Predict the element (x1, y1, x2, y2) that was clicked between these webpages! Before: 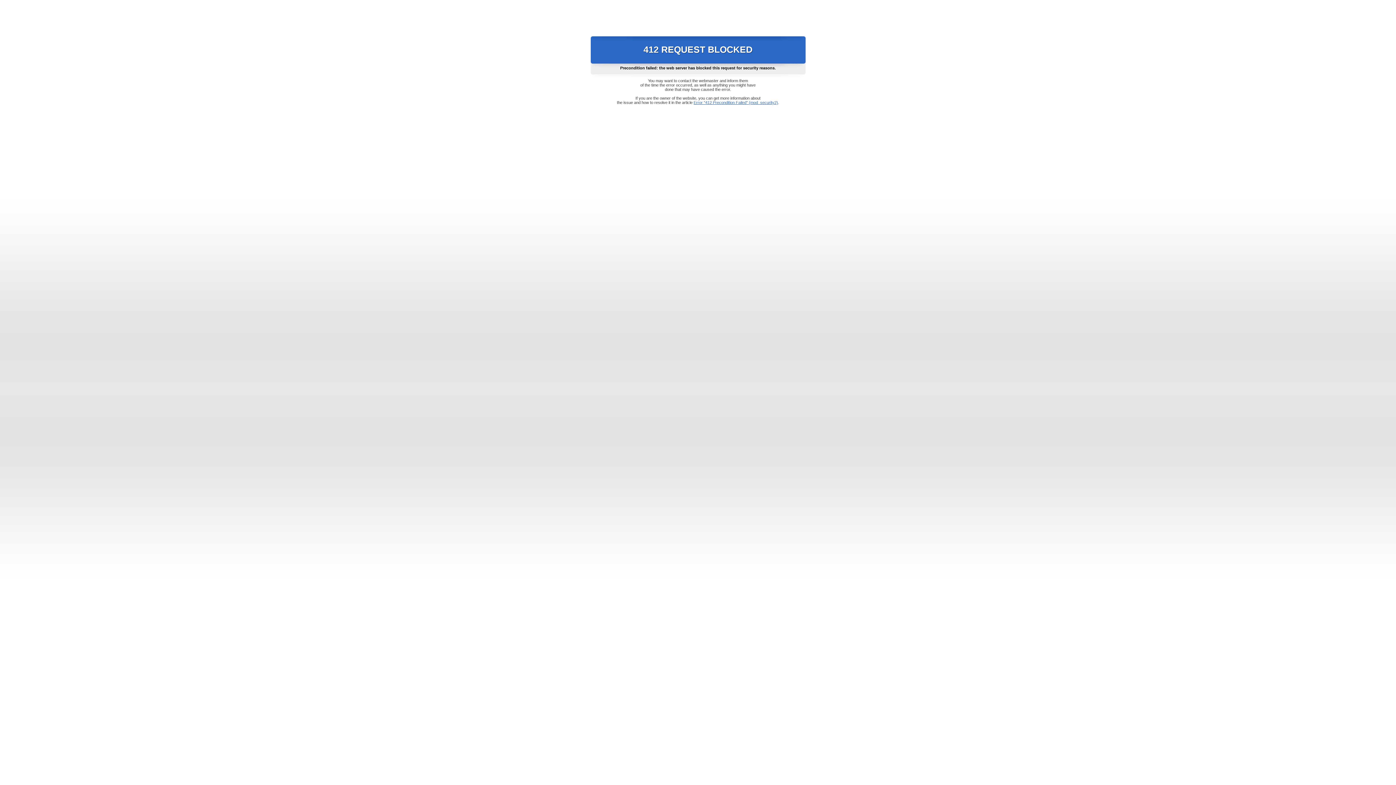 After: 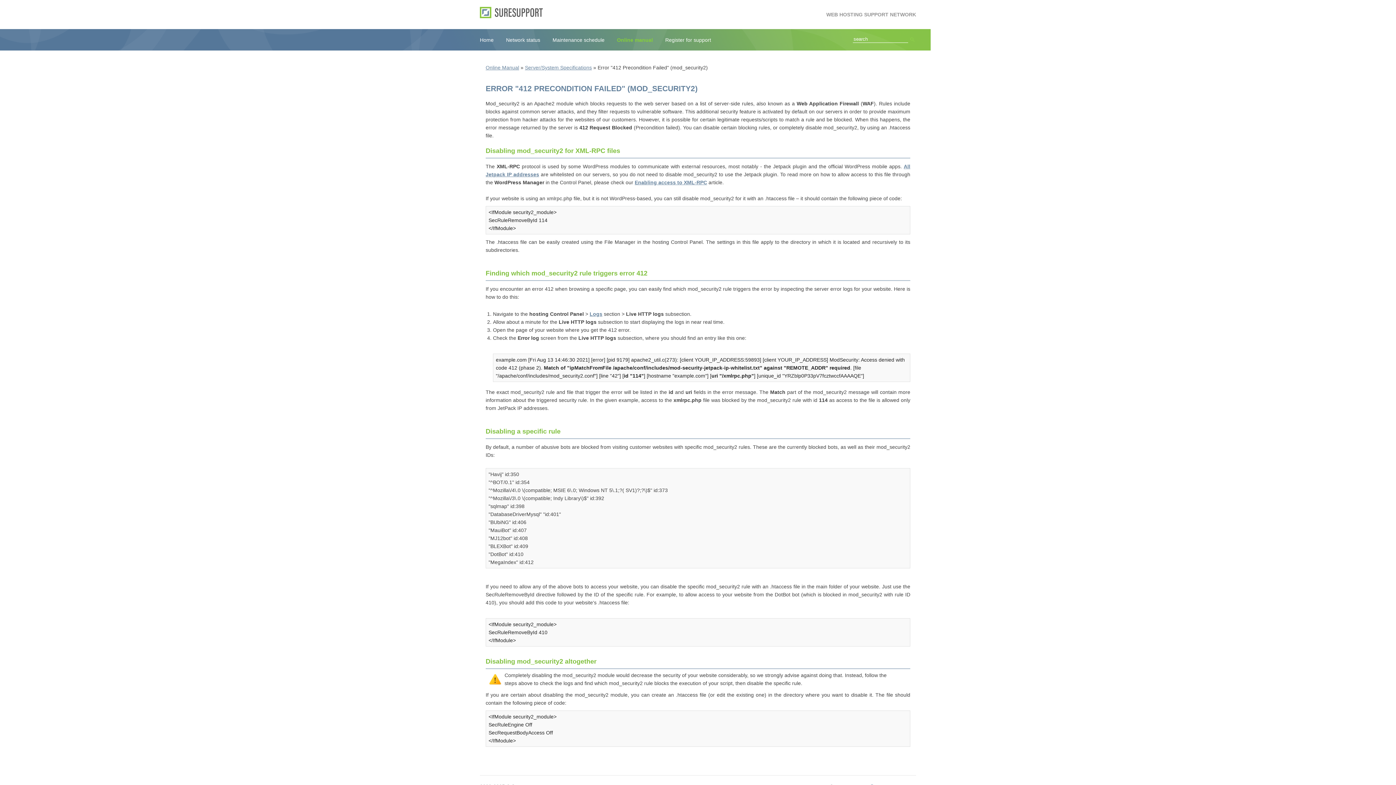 Action: label: Error "412 Precondition Failed" (mod_security2) bbox: (693, 100, 778, 104)